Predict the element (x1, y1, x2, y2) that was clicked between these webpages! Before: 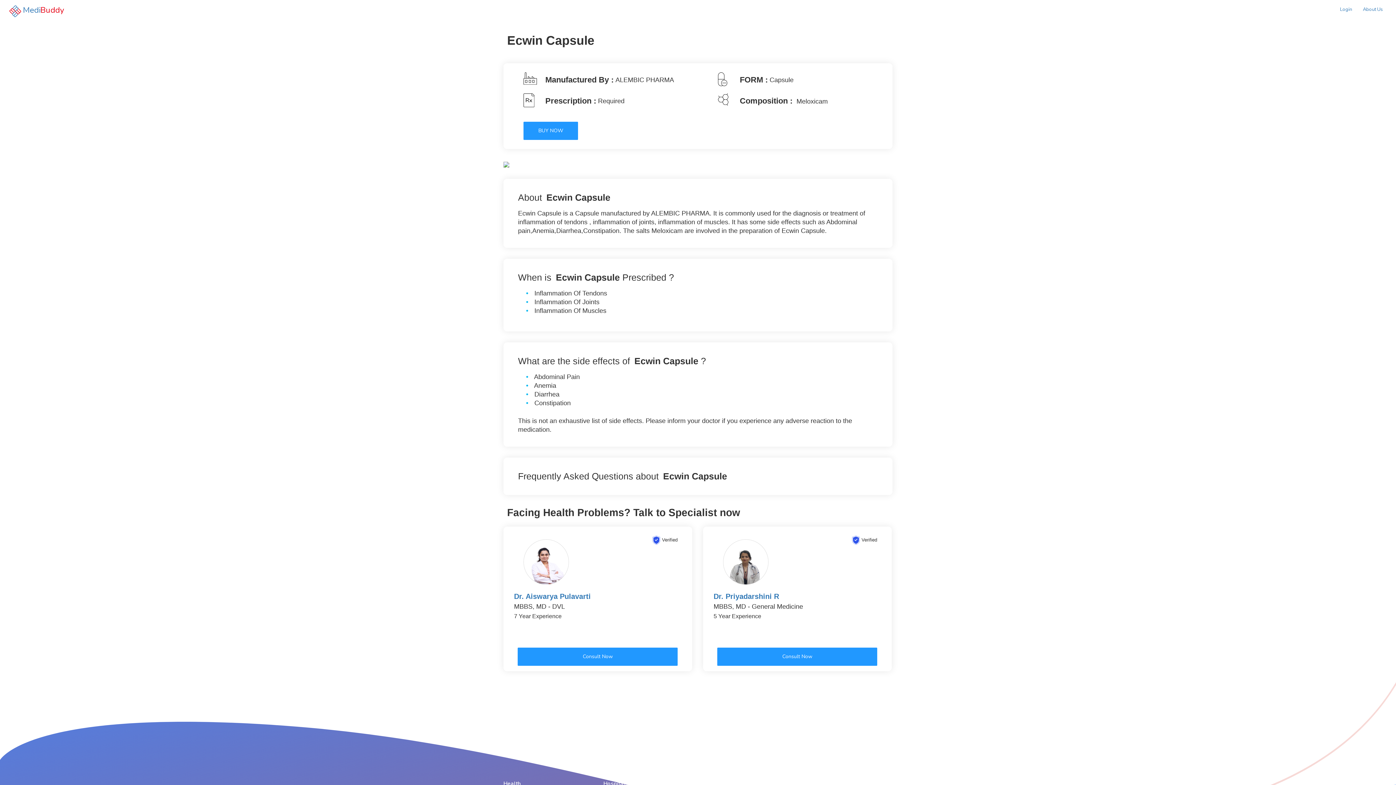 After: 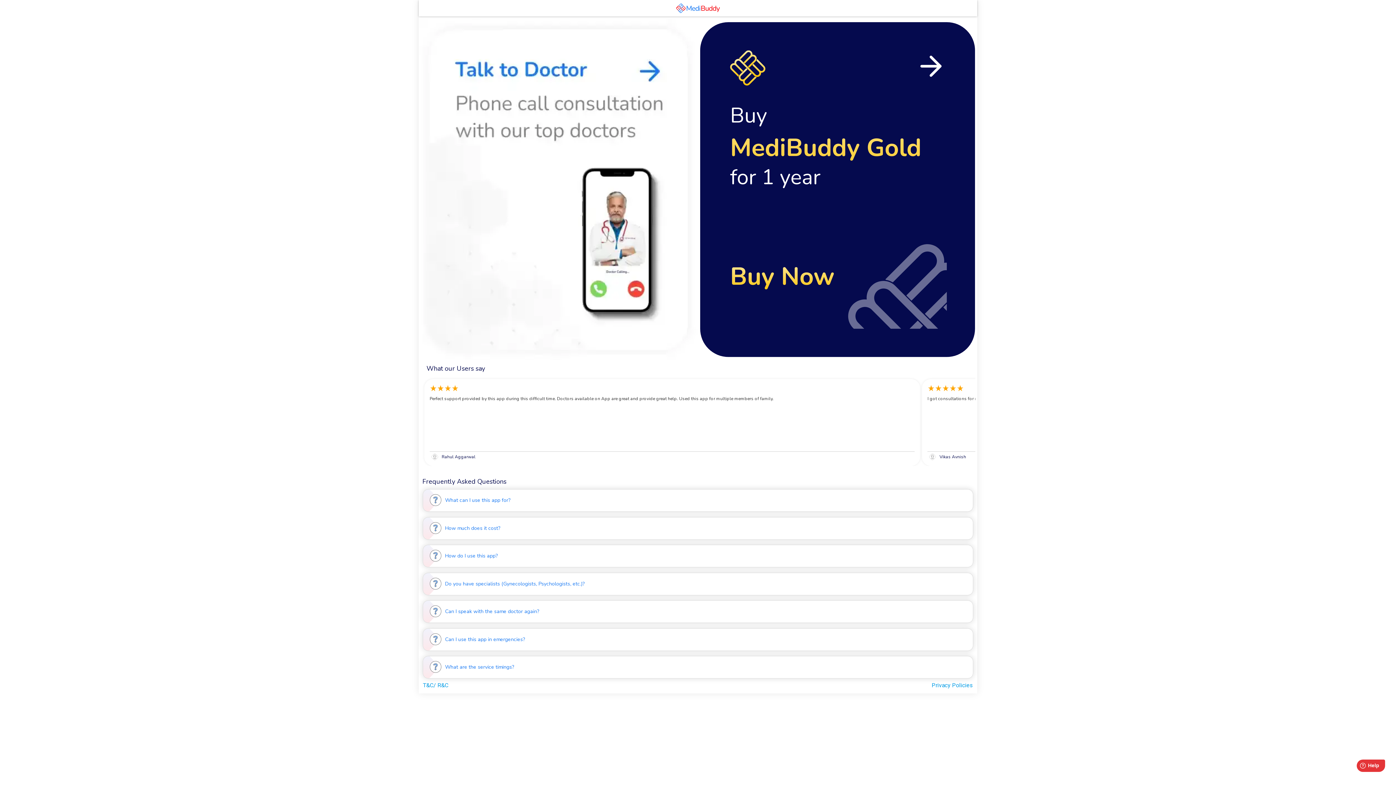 Action: label: Consult Now bbox: (509, 647, 686, 666)